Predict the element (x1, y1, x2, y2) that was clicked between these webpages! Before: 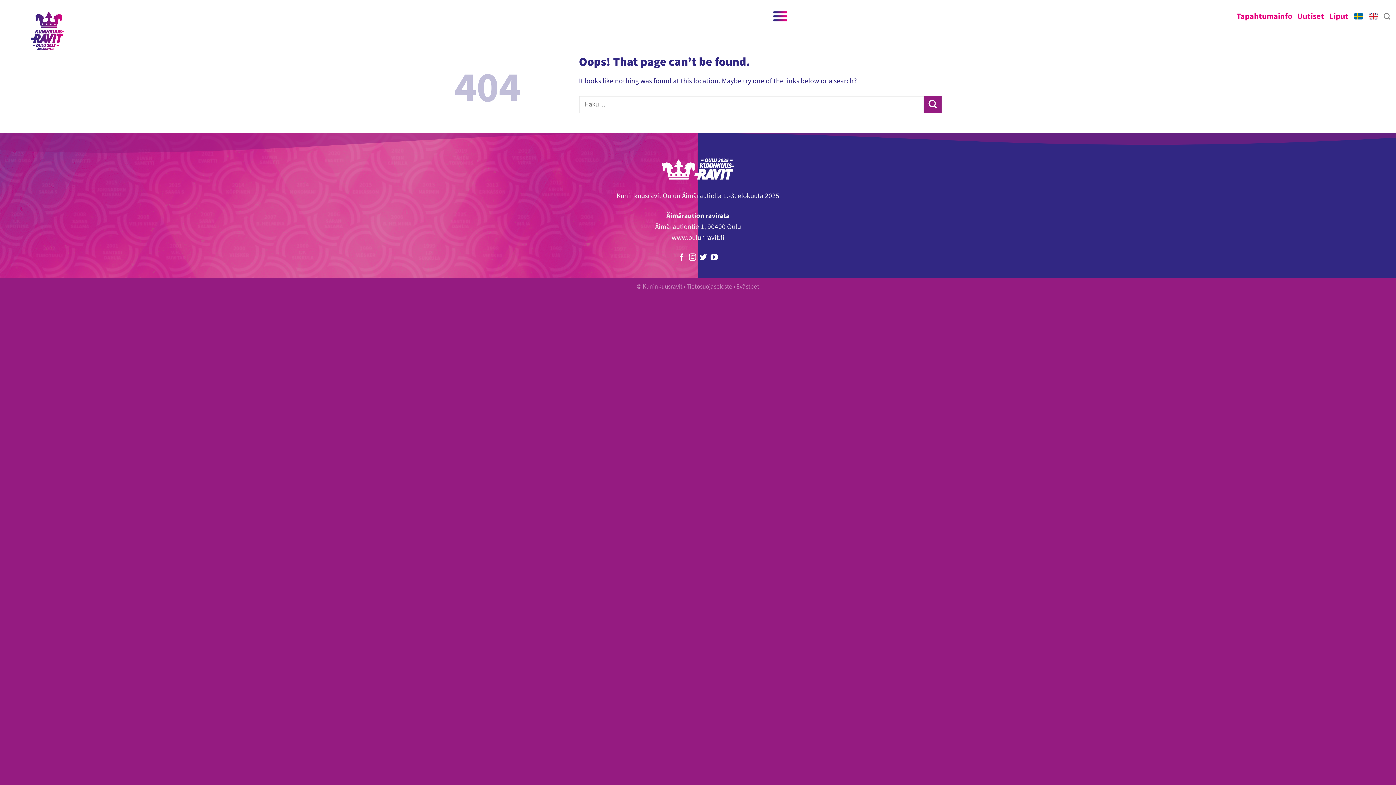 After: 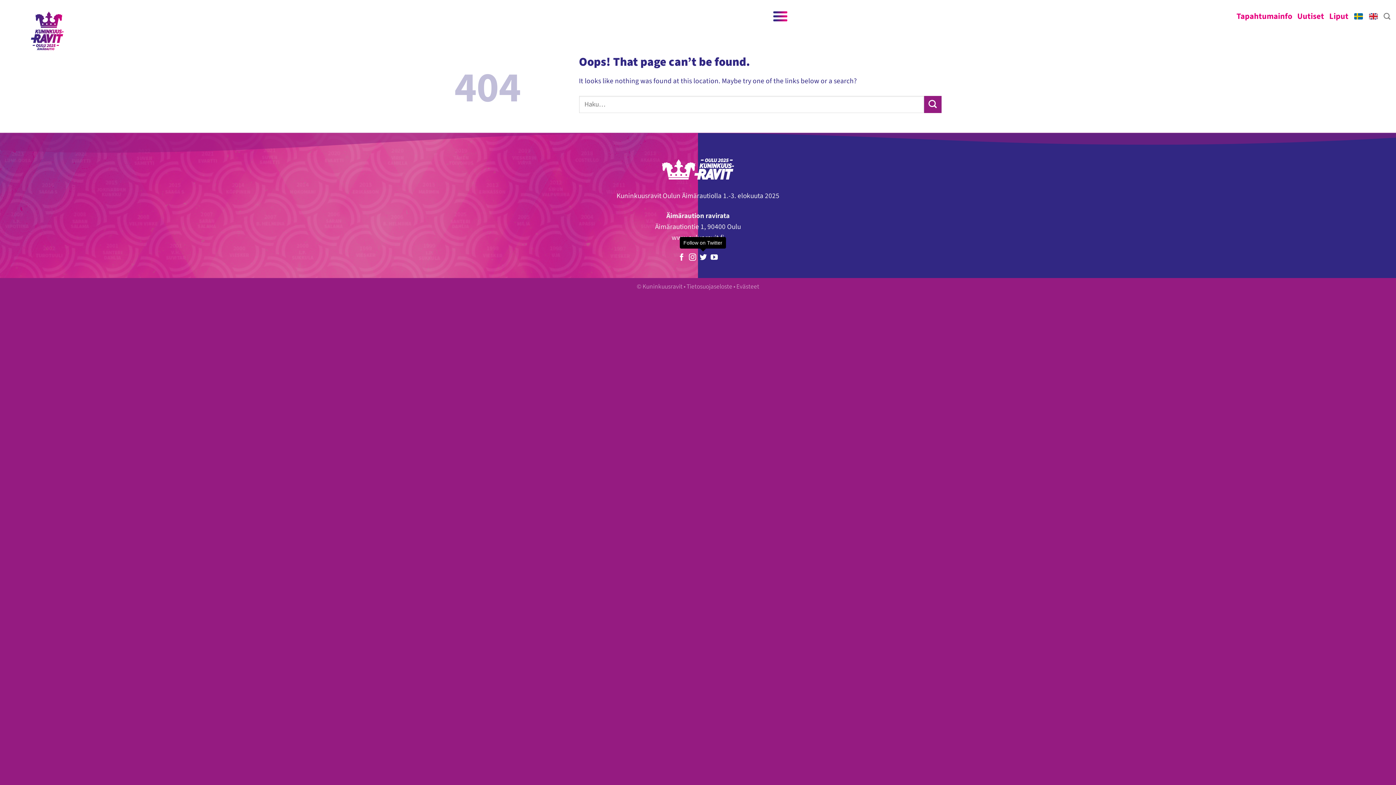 Action: label: Follow on Twitter bbox: (699, 253, 707, 261)